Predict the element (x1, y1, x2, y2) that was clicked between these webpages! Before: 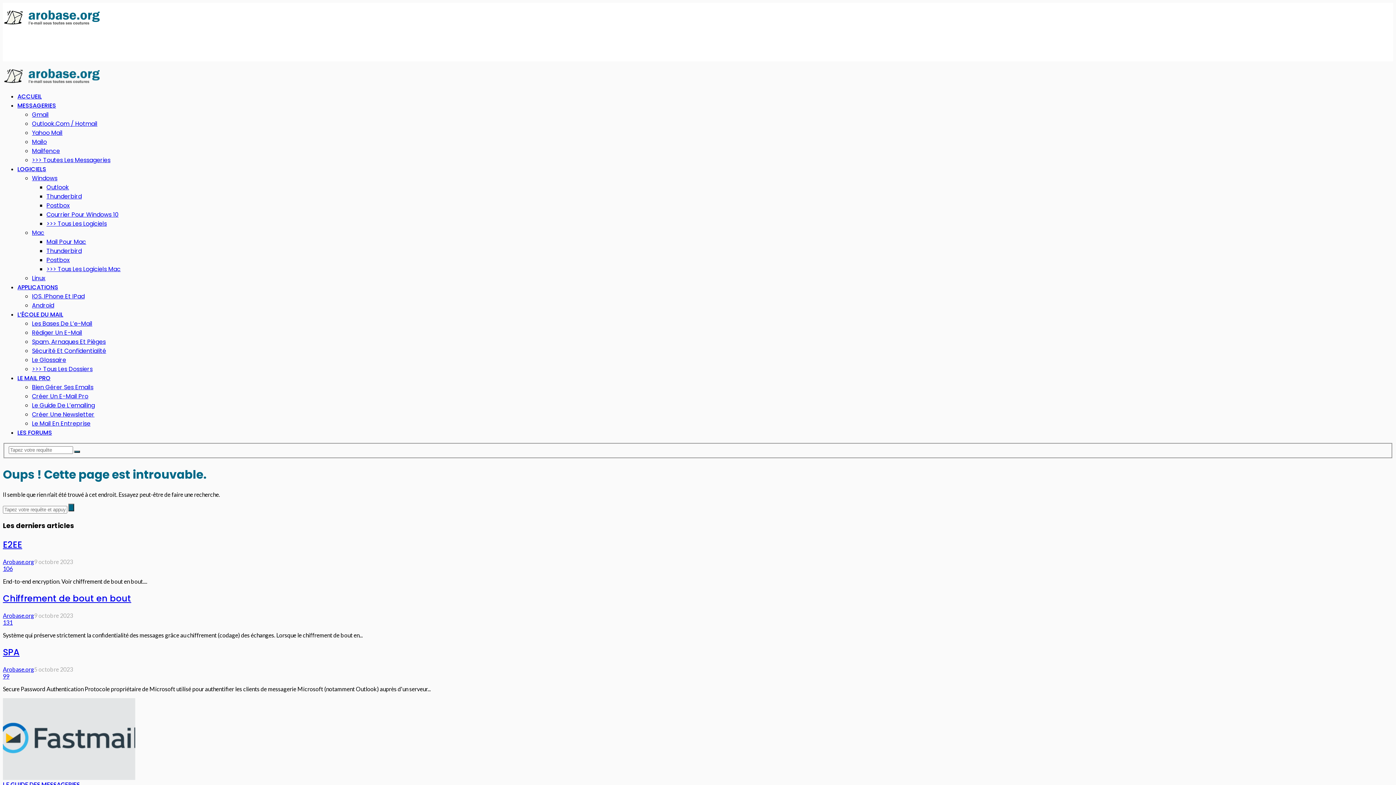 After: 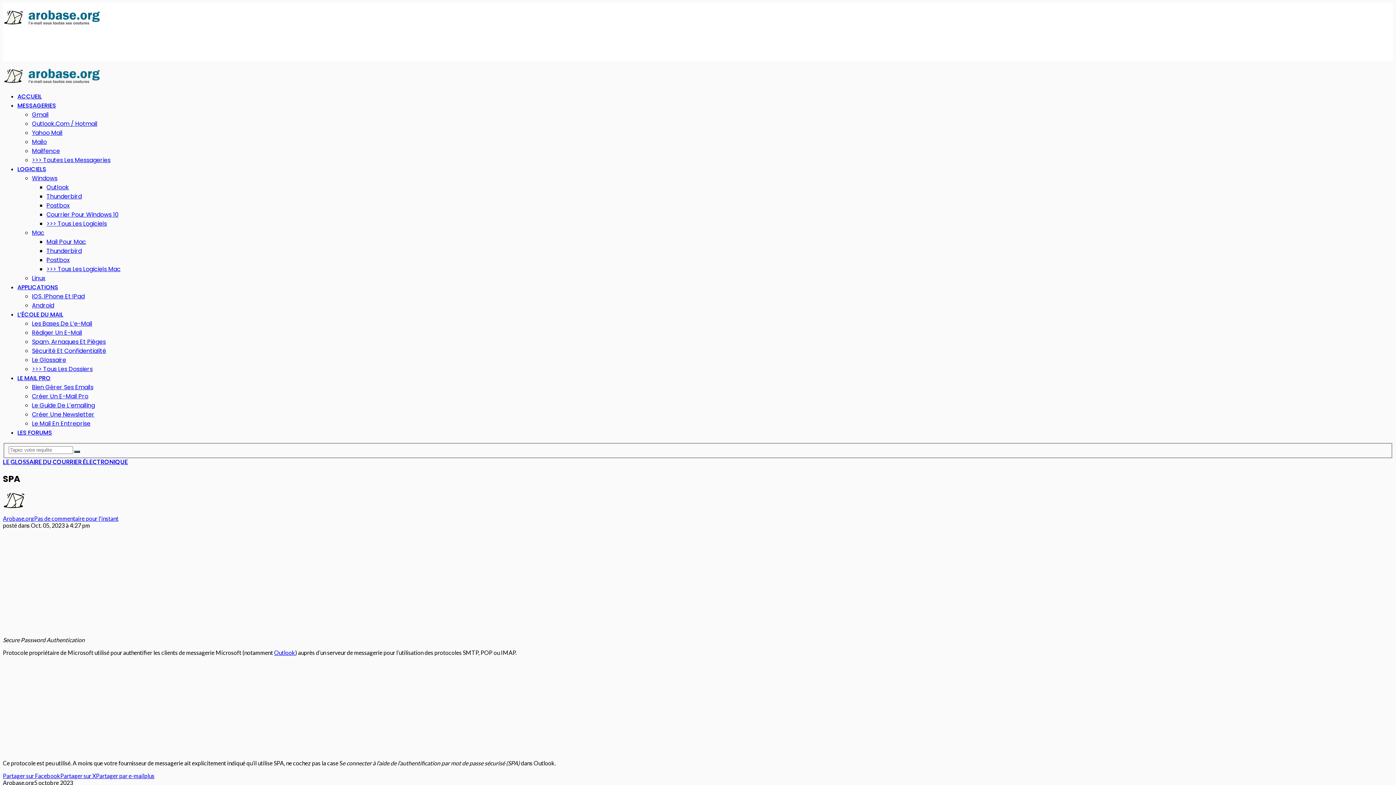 Action: label: SPA bbox: (2, 646, 19, 658)